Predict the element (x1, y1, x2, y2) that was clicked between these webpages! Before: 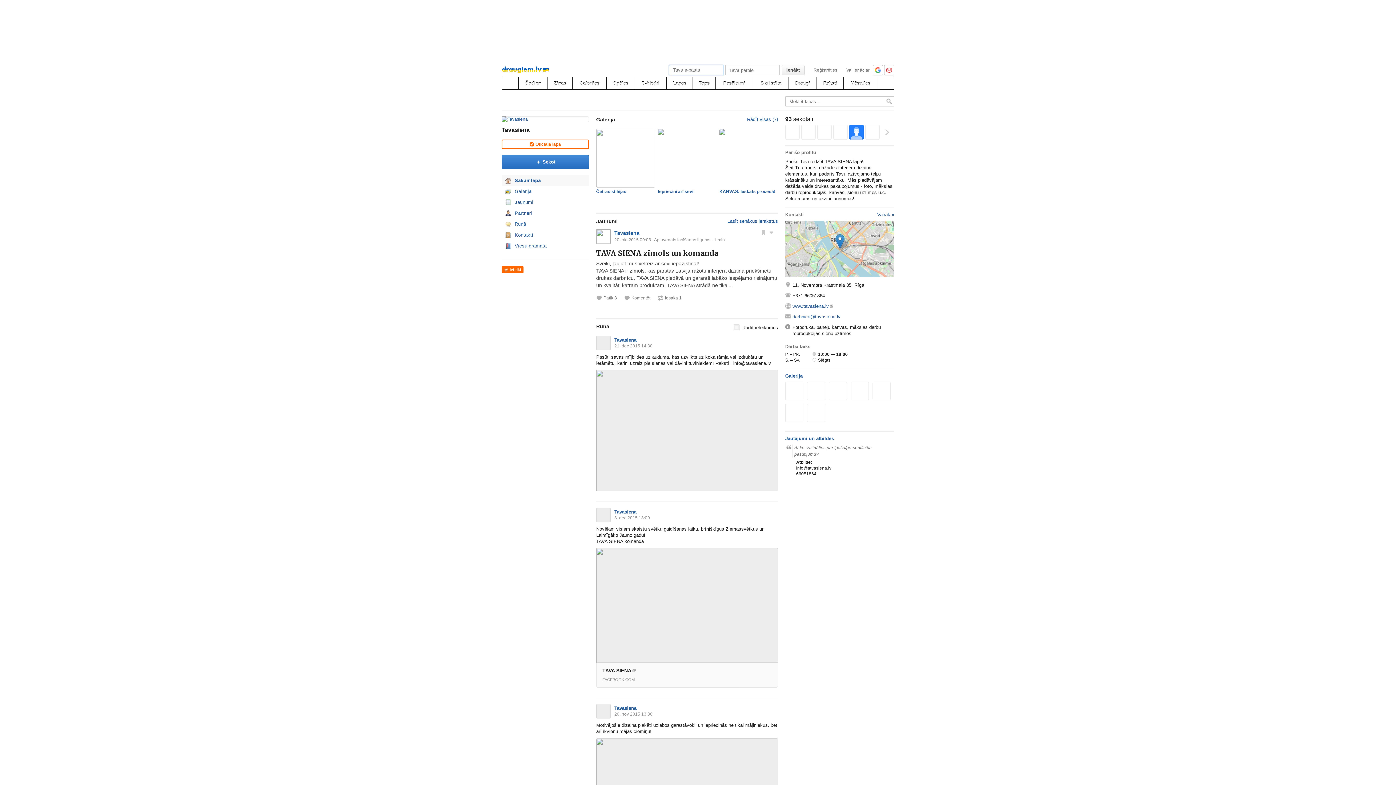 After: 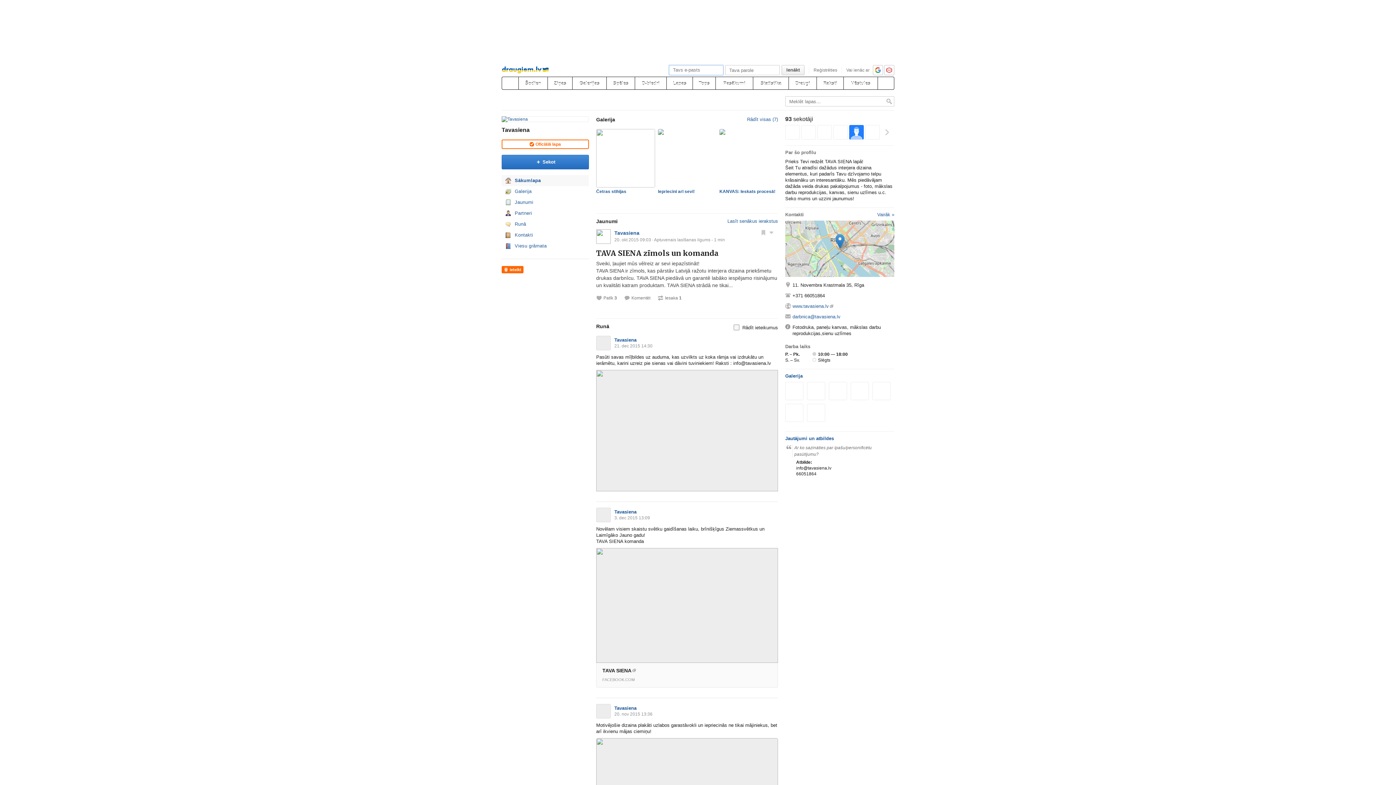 Action: label: Tavasiena bbox: (501, 126, 529, 133)